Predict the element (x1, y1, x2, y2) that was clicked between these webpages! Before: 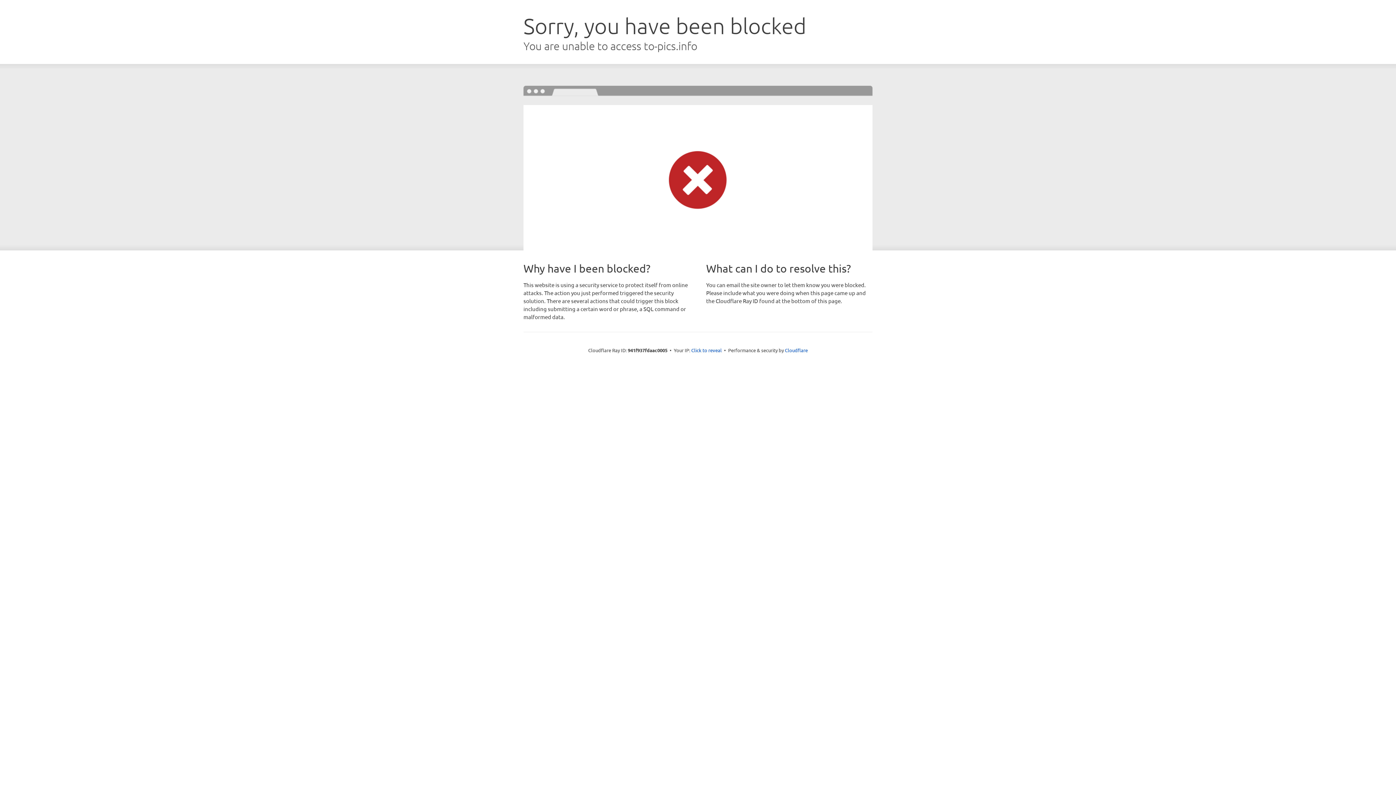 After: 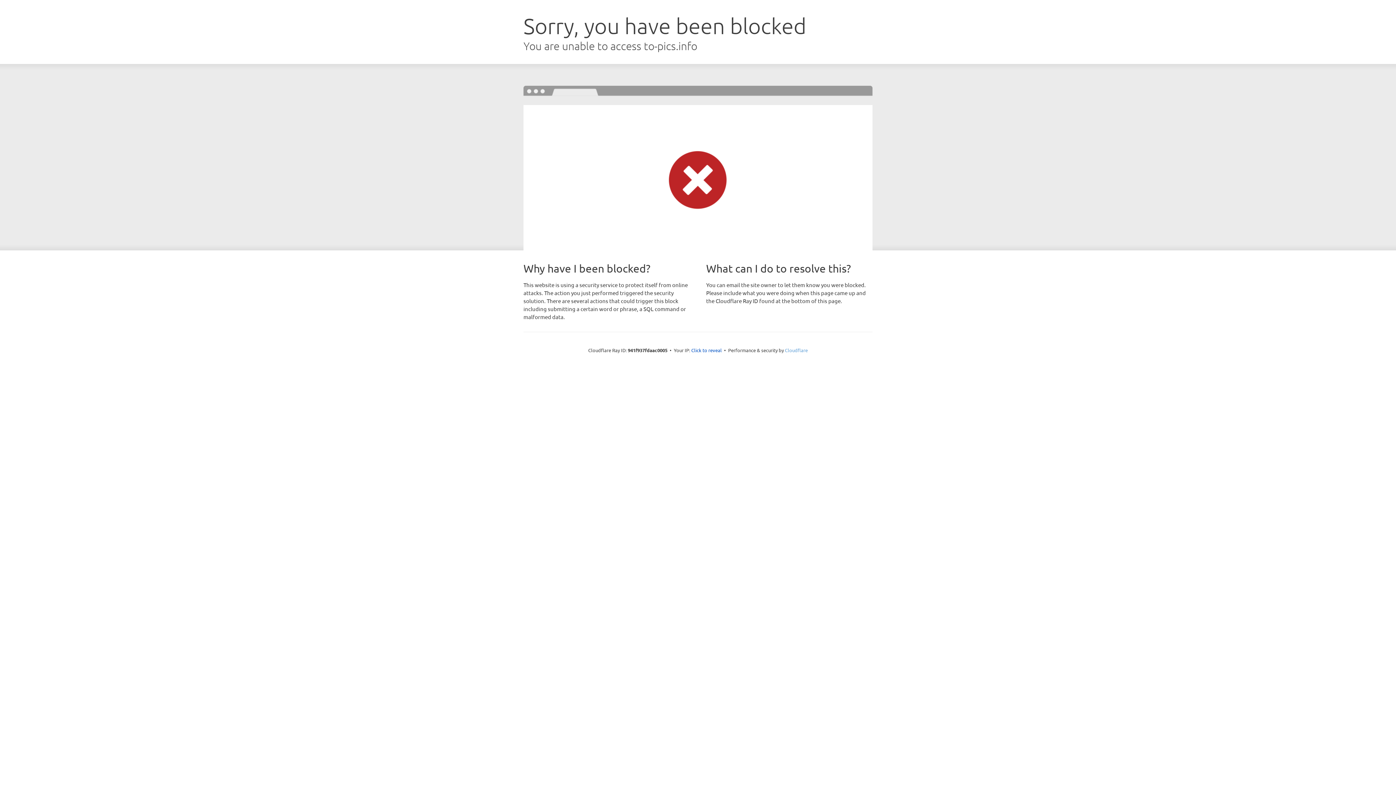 Action: label: Cloudflare bbox: (785, 347, 808, 353)